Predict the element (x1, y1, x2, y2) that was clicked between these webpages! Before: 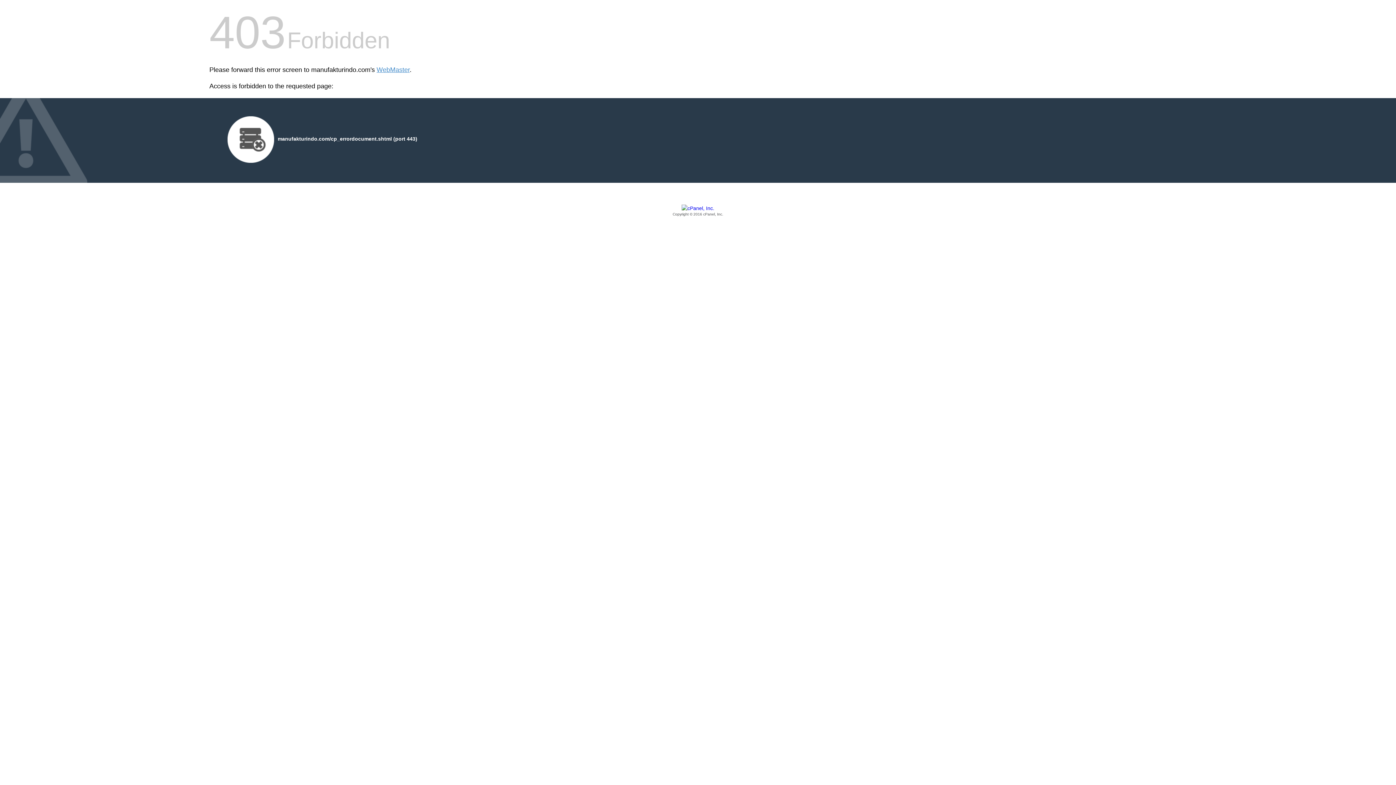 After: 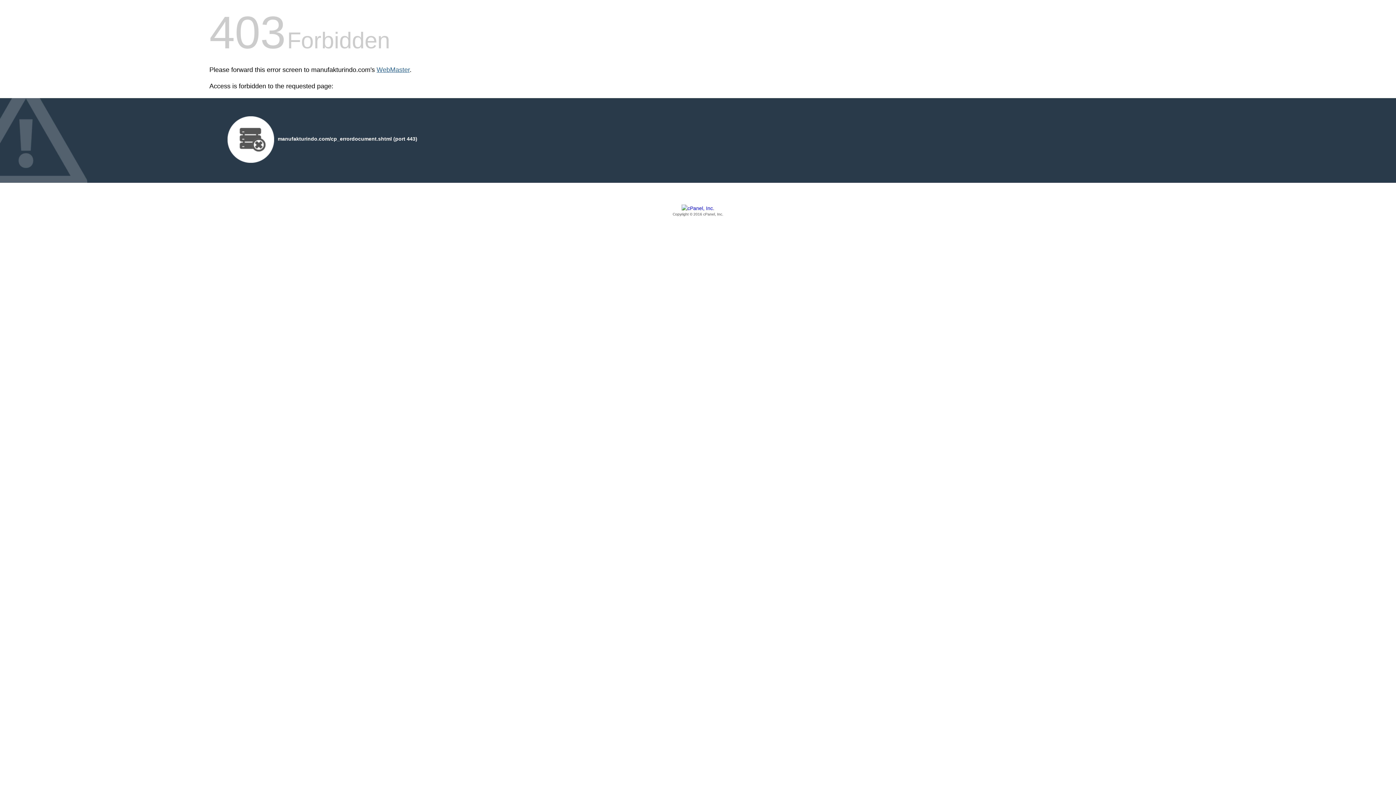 Action: bbox: (376, 66, 409, 73) label: WebMaster